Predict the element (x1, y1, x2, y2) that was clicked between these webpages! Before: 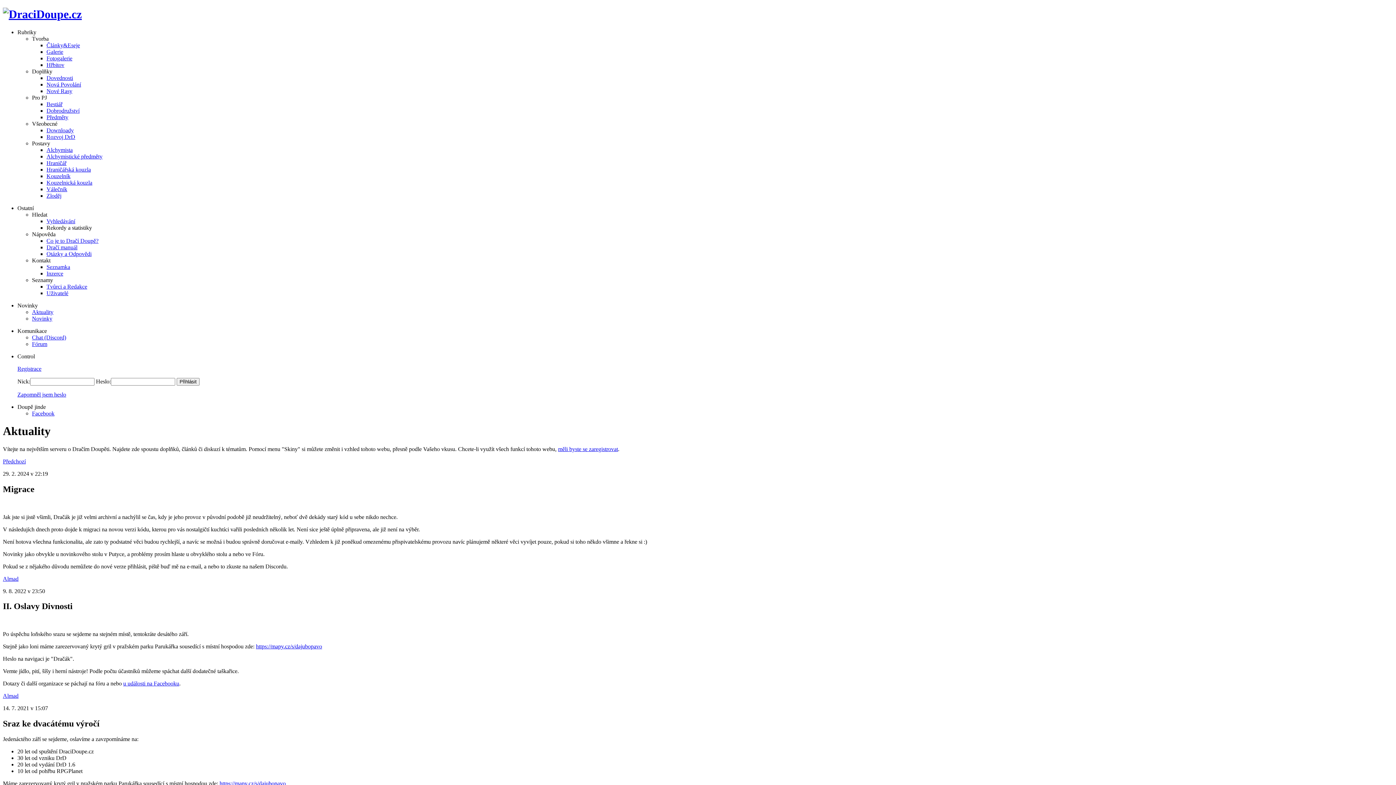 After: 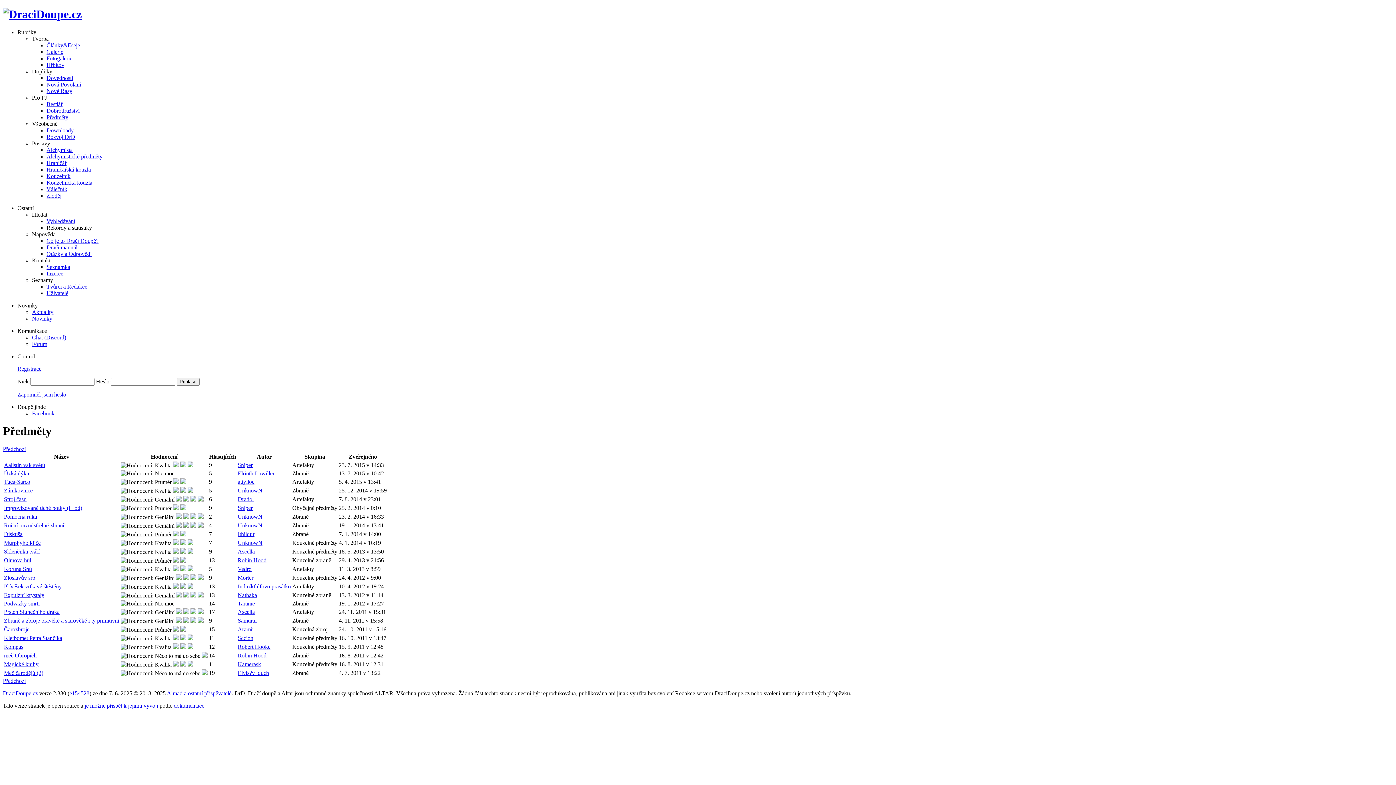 Action: label: Předměty bbox: (46, 114, 68, 120)